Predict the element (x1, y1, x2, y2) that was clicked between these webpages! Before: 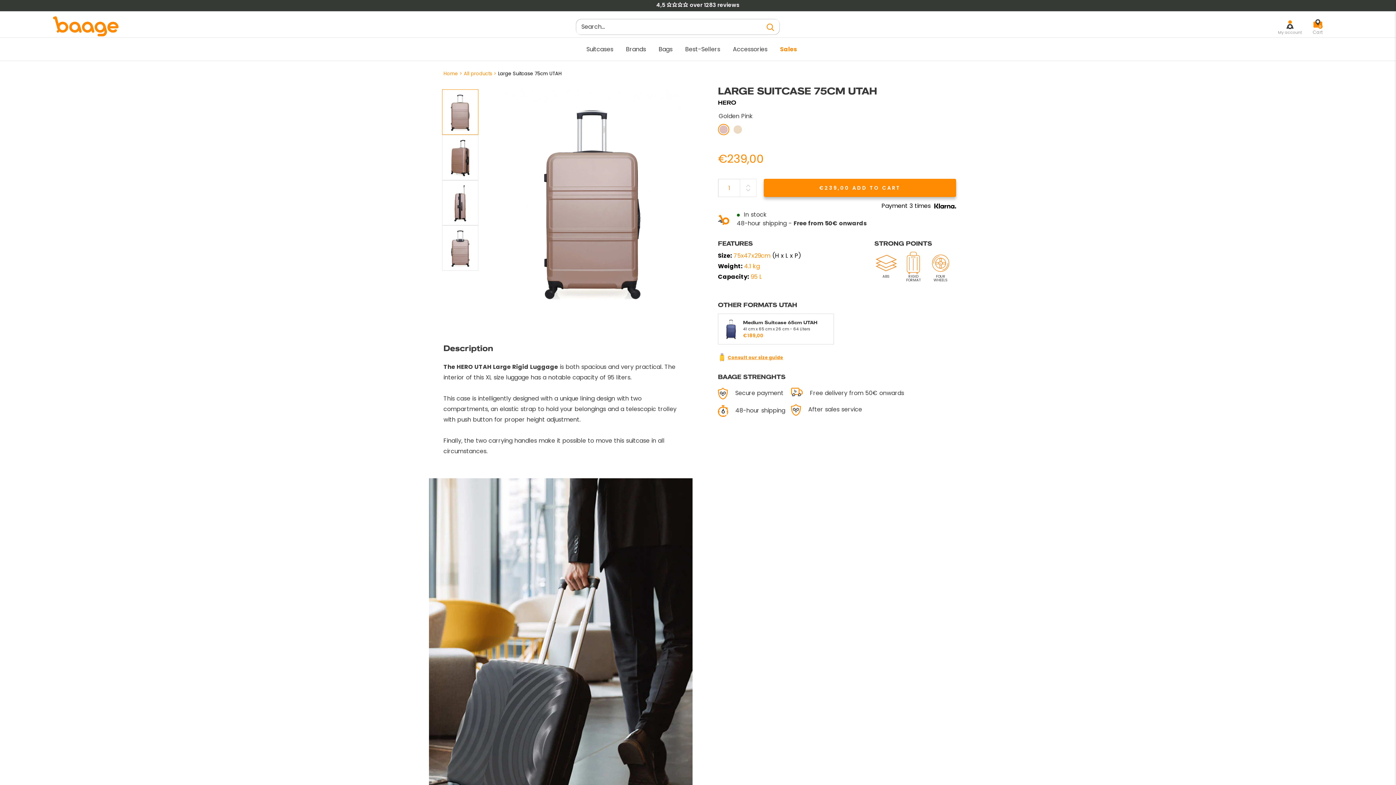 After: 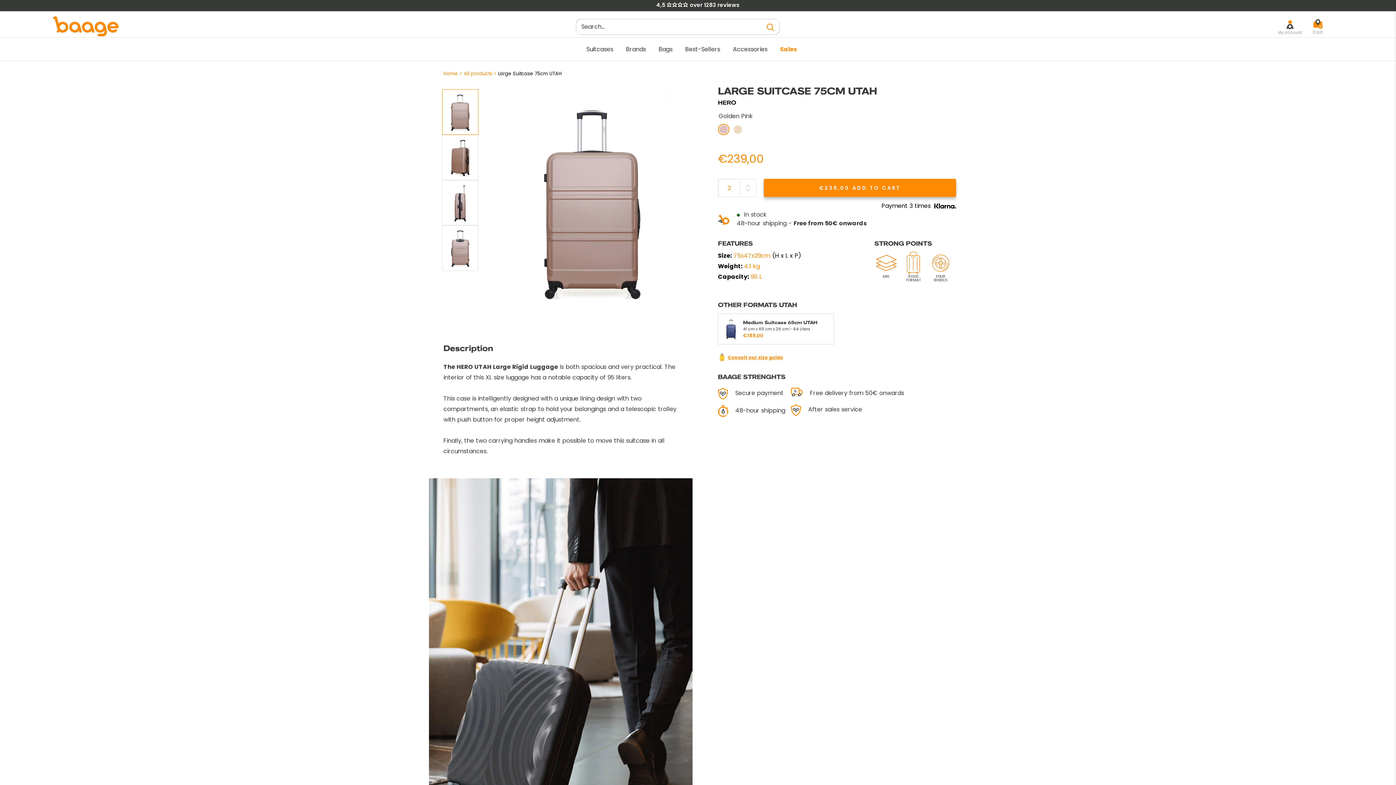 Action: label: Increase quantity by 1 bbox: (740, 183, 756, 188)